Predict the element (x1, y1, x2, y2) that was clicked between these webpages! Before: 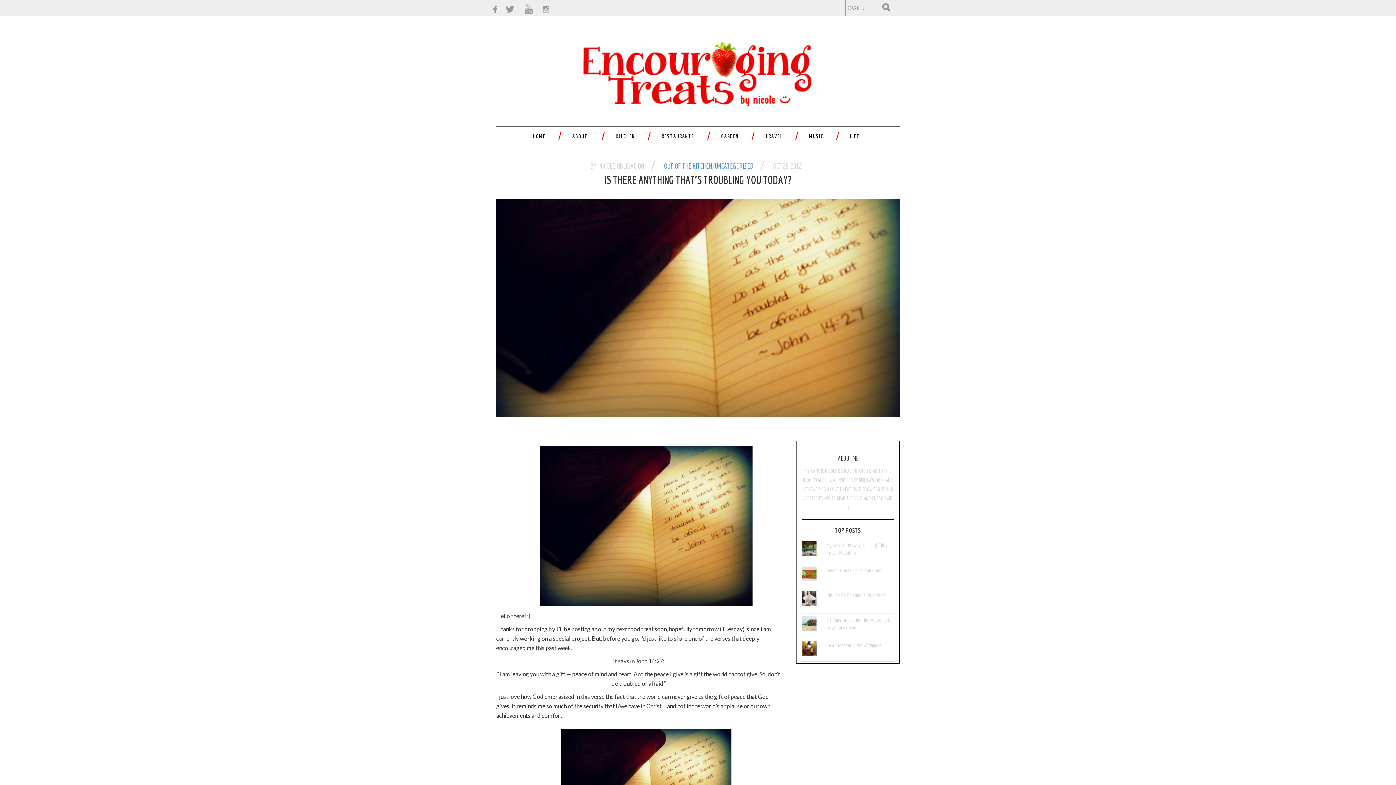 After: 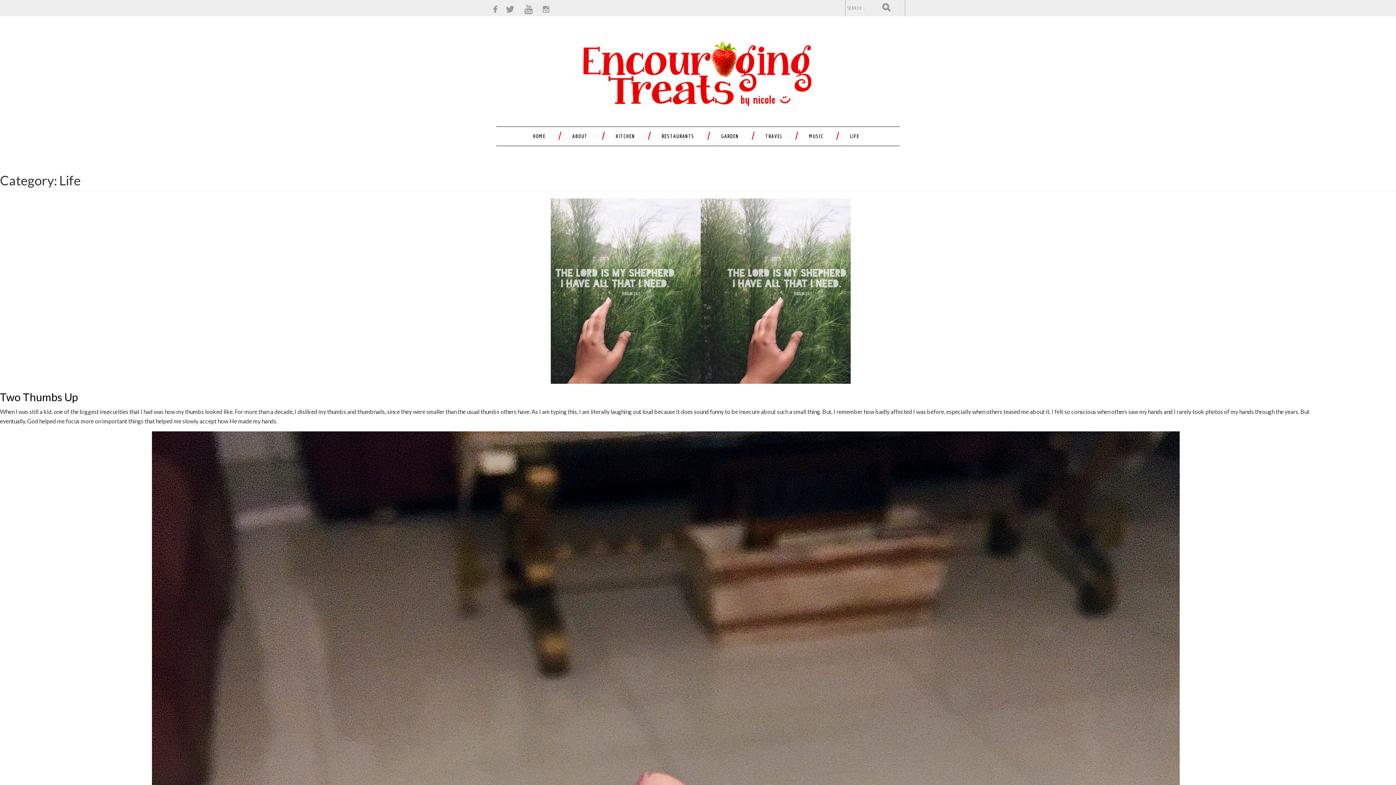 Action: bbox: (844, 129, 865, 142) label: LIFE